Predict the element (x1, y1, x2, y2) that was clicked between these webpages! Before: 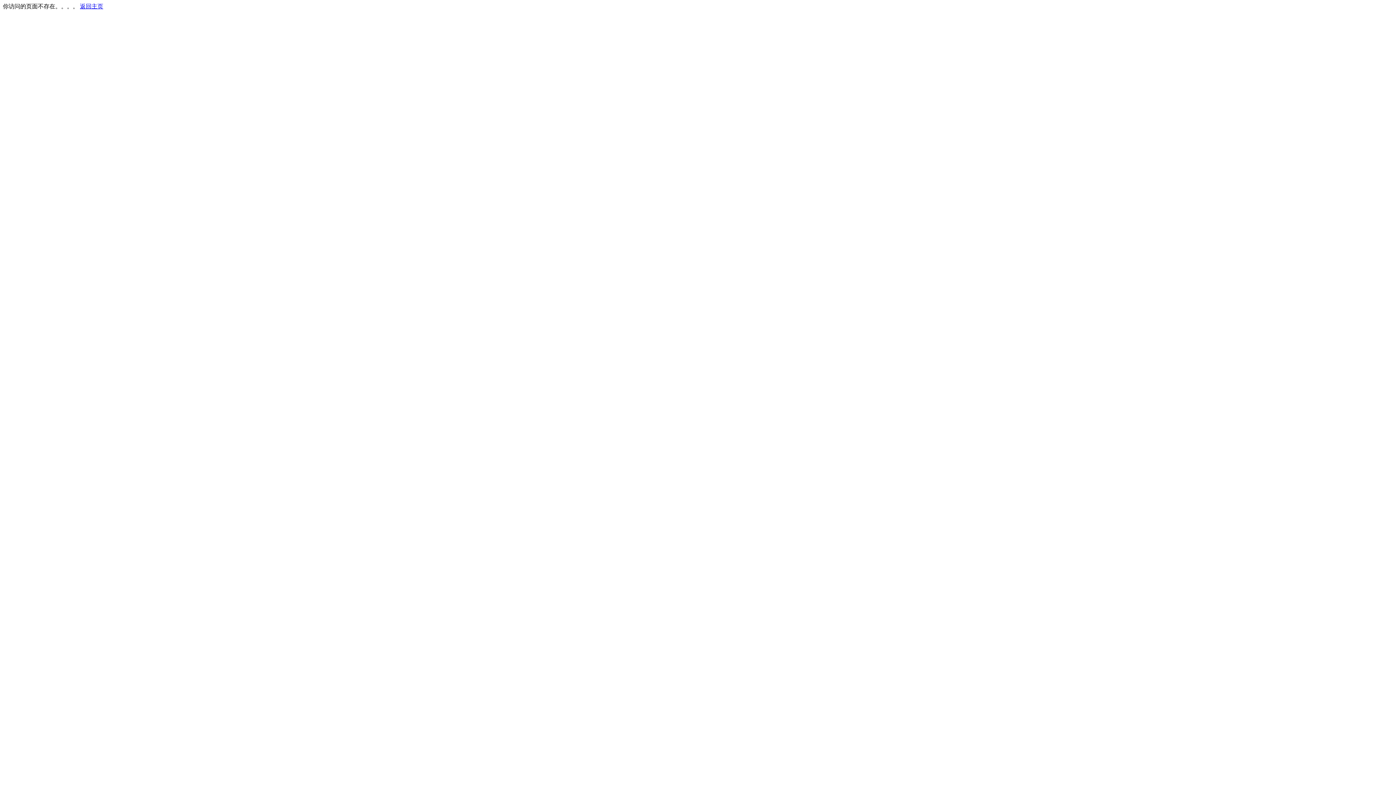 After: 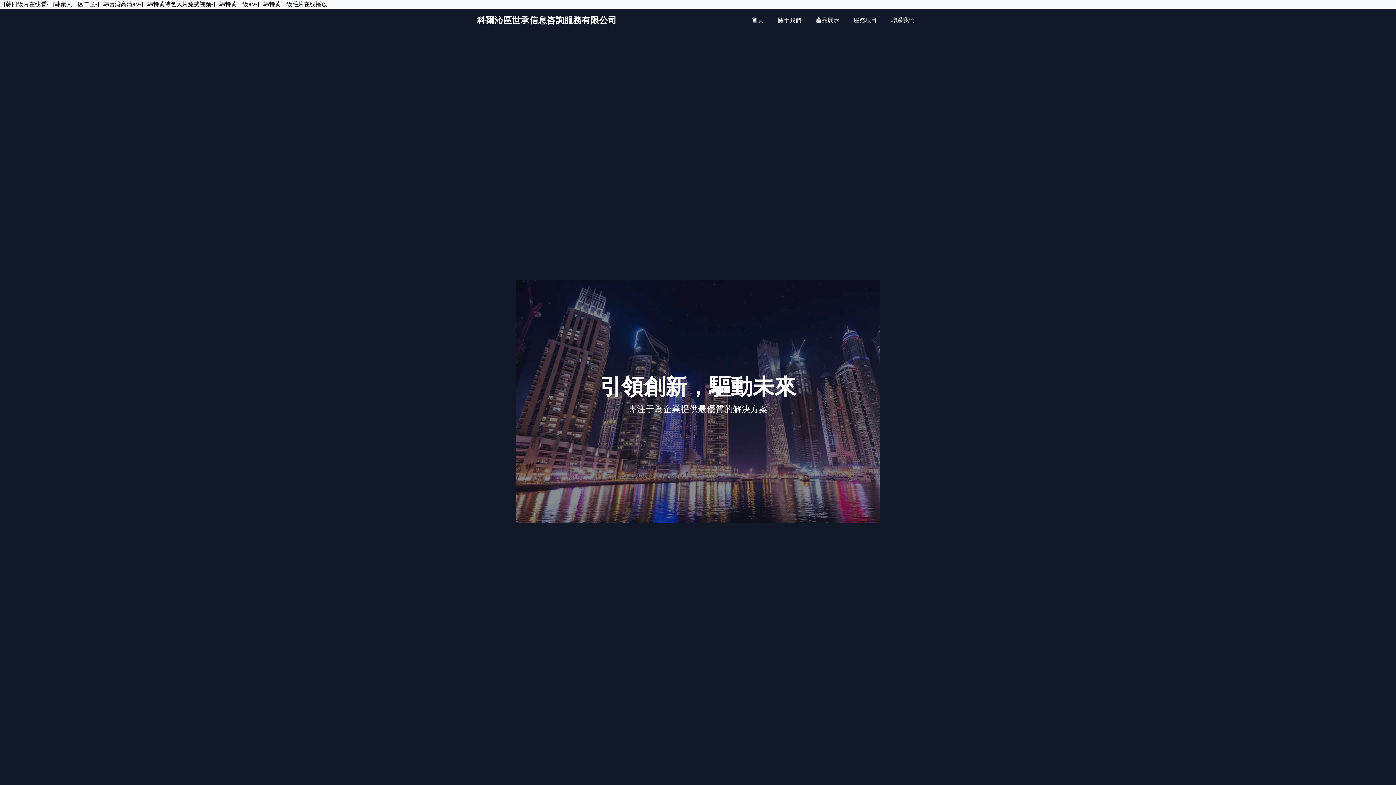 Action: bbox: (80, 3, 103, 9) label: 返回主页